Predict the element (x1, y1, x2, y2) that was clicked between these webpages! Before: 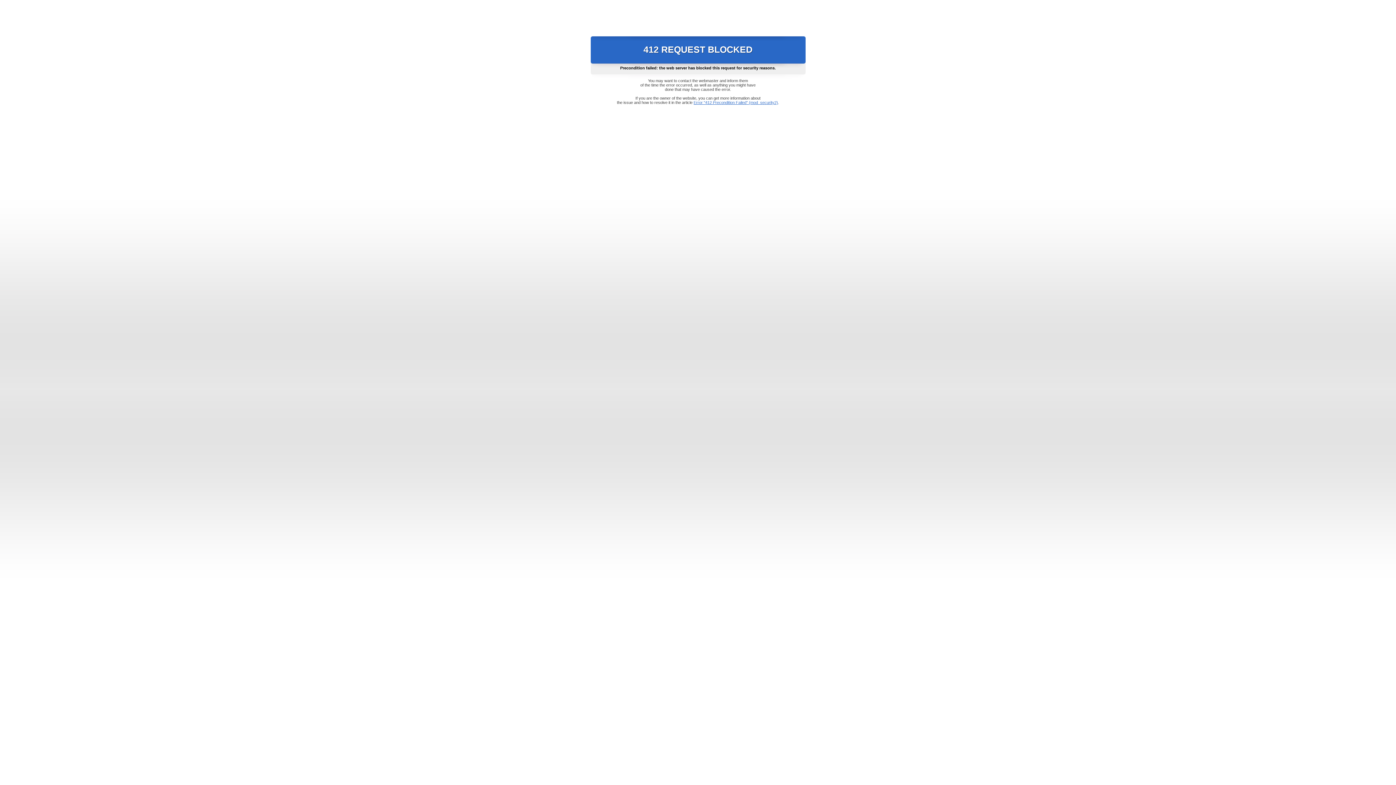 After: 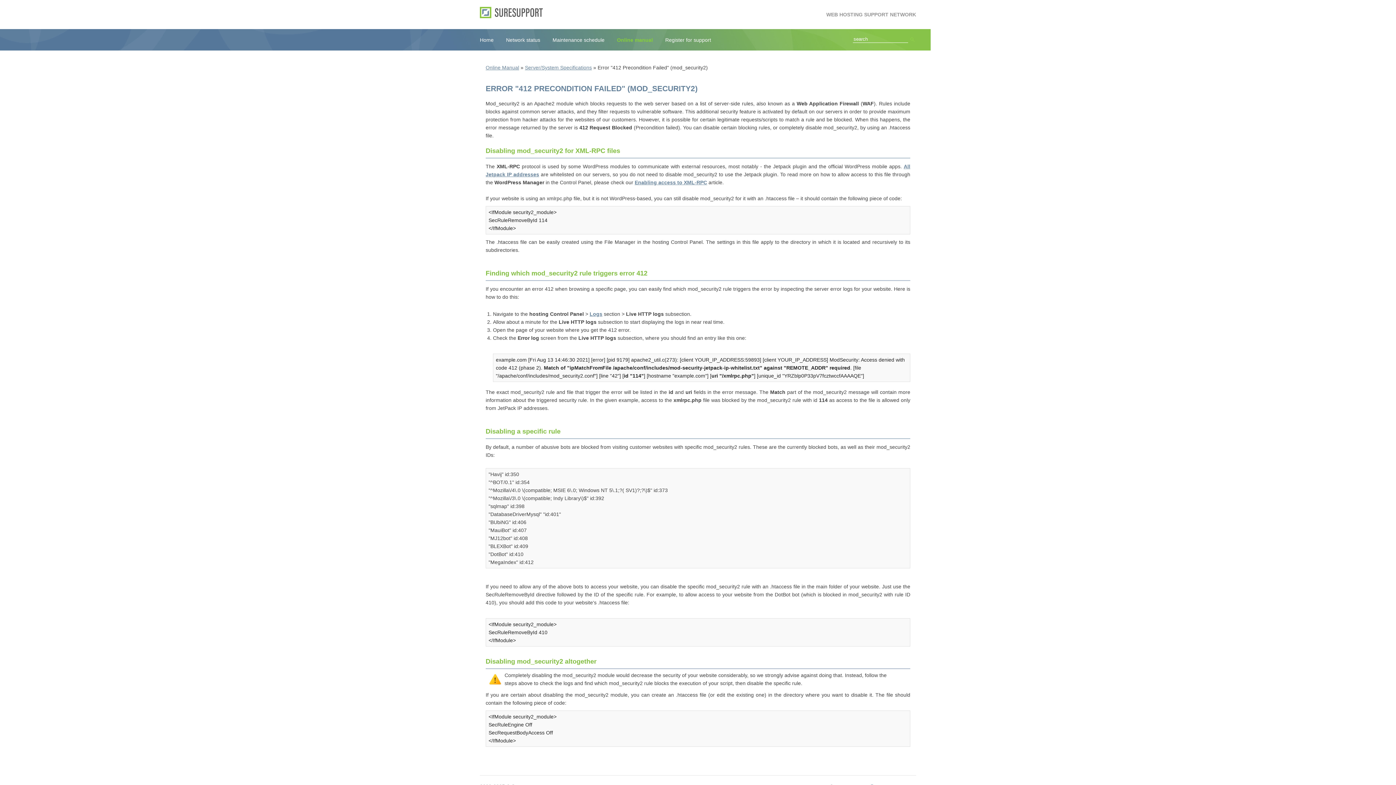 Action: label: Error "412 Precondition Failed" (mod_security2) bbox: (693, 100, 778, 104)